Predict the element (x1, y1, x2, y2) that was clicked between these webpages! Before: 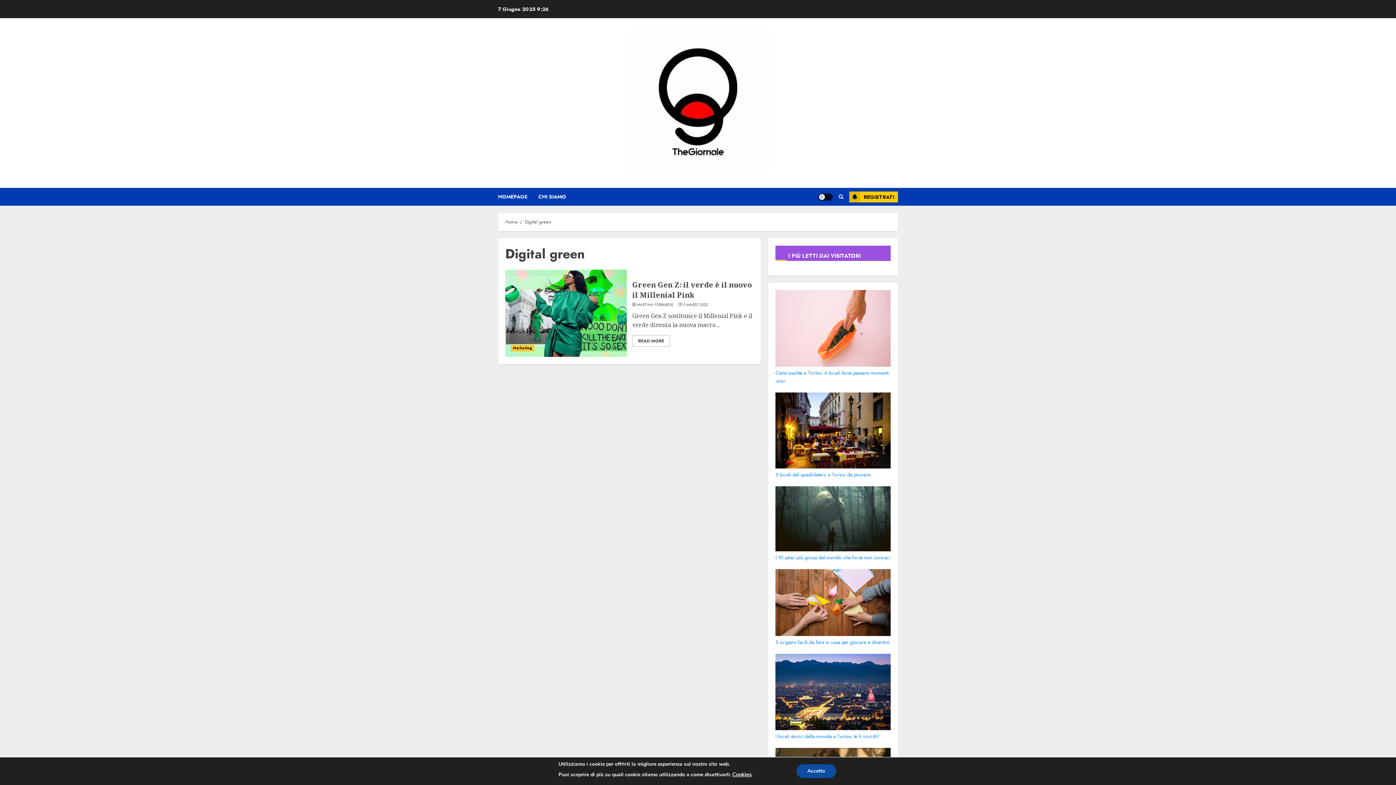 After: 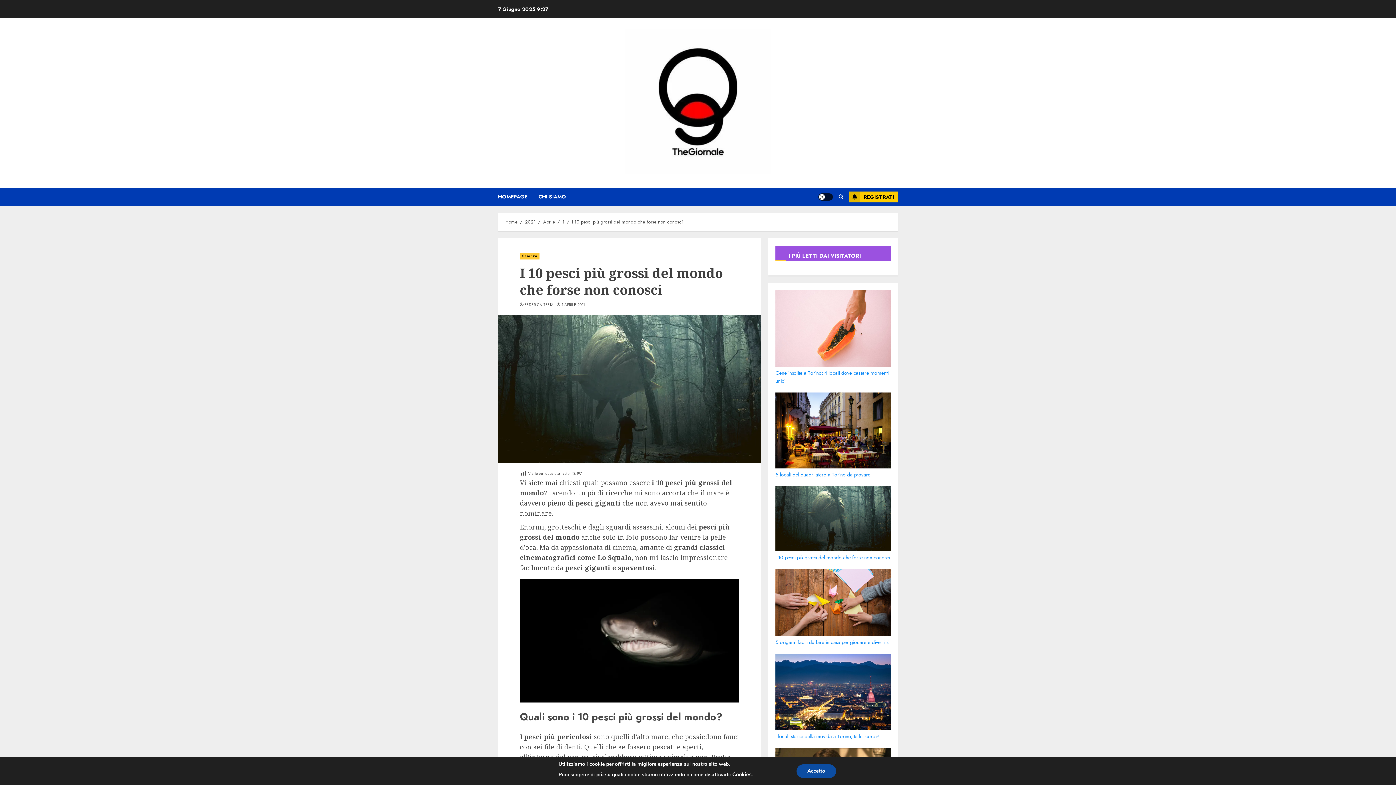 Action: label: I 10 pesci più grossi del mondo che forse non conosci bbox: (775, 554, 890, 561)